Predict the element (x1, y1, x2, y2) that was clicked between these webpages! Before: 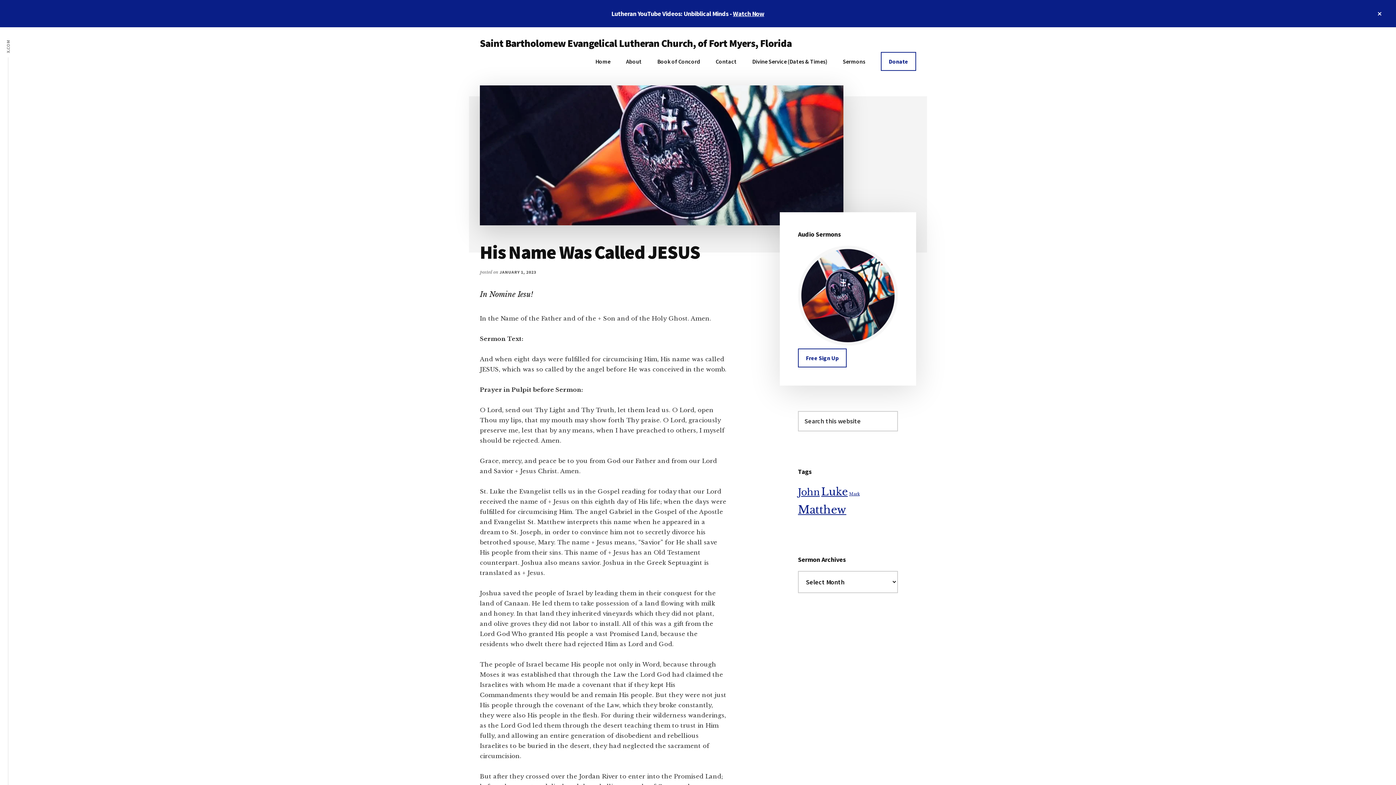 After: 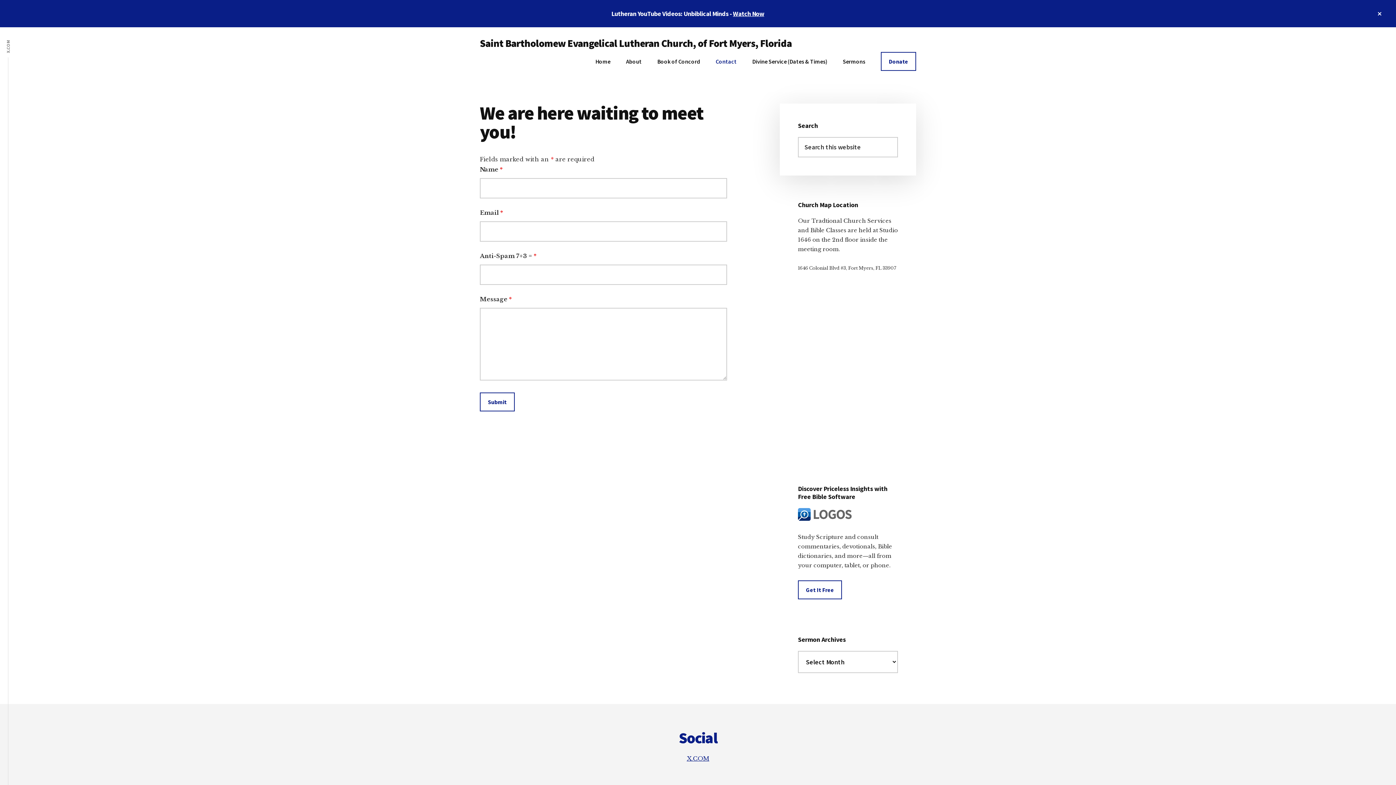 Action: label: Contact bbox: (708, 52, 744, 70)